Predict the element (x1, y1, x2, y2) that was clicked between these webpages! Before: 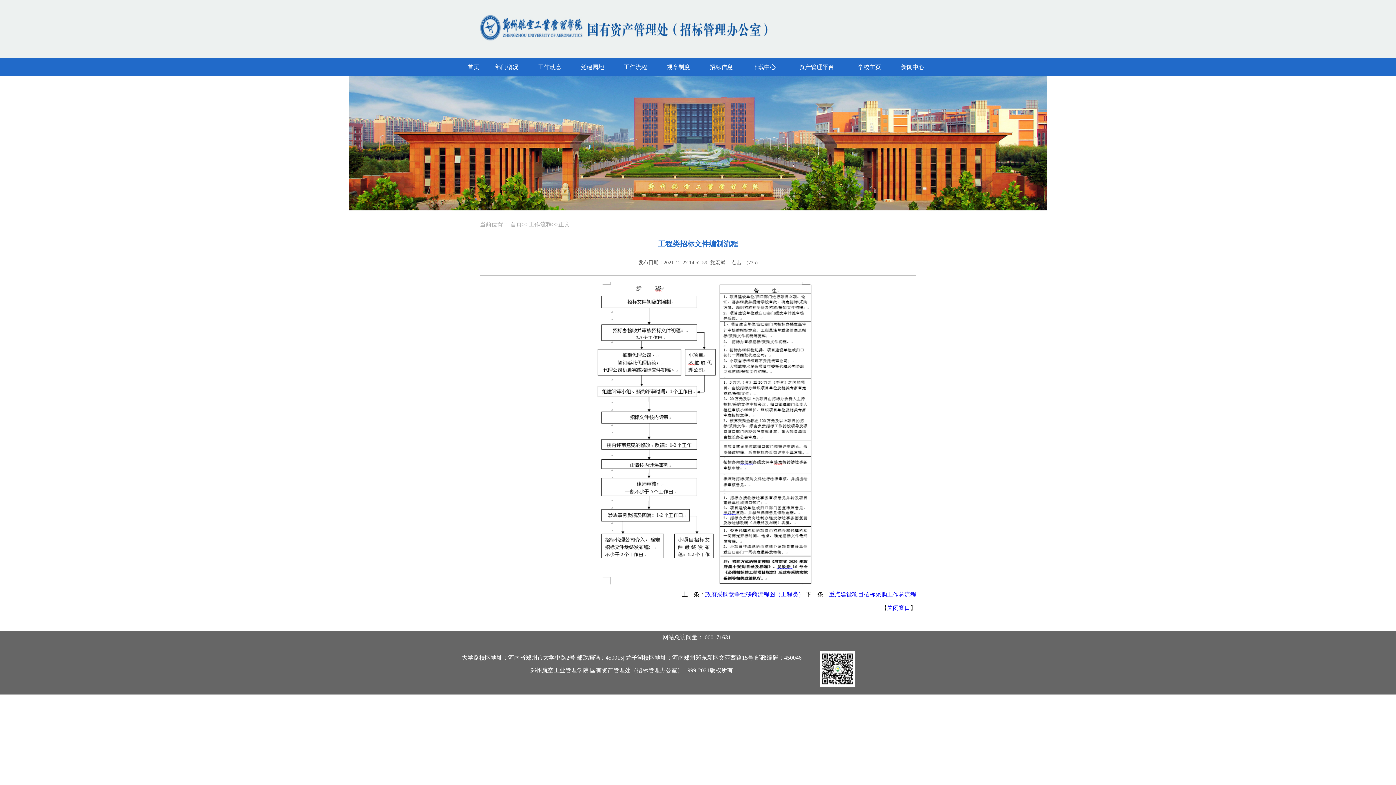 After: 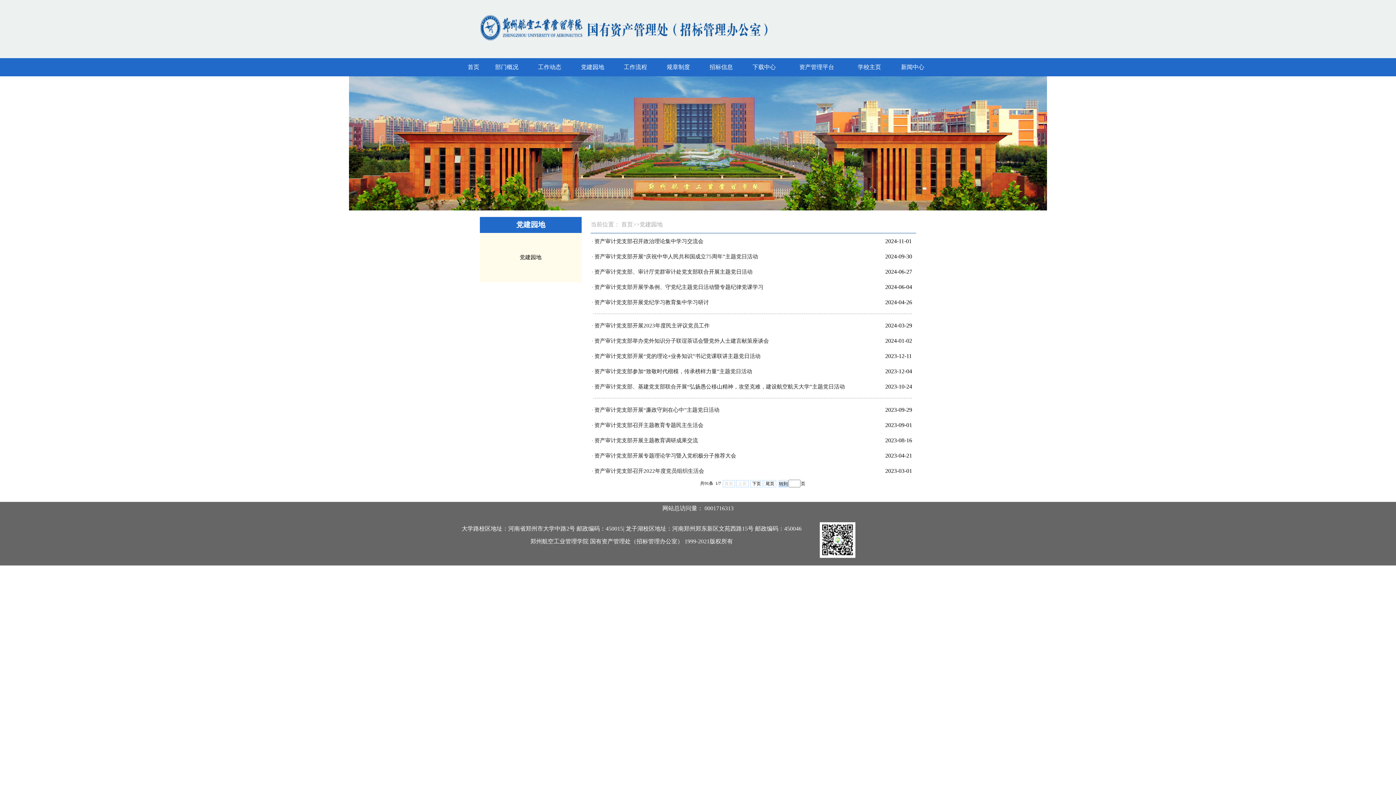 Action: label:  党建园地  bbox: (579, 65, 605, 70)